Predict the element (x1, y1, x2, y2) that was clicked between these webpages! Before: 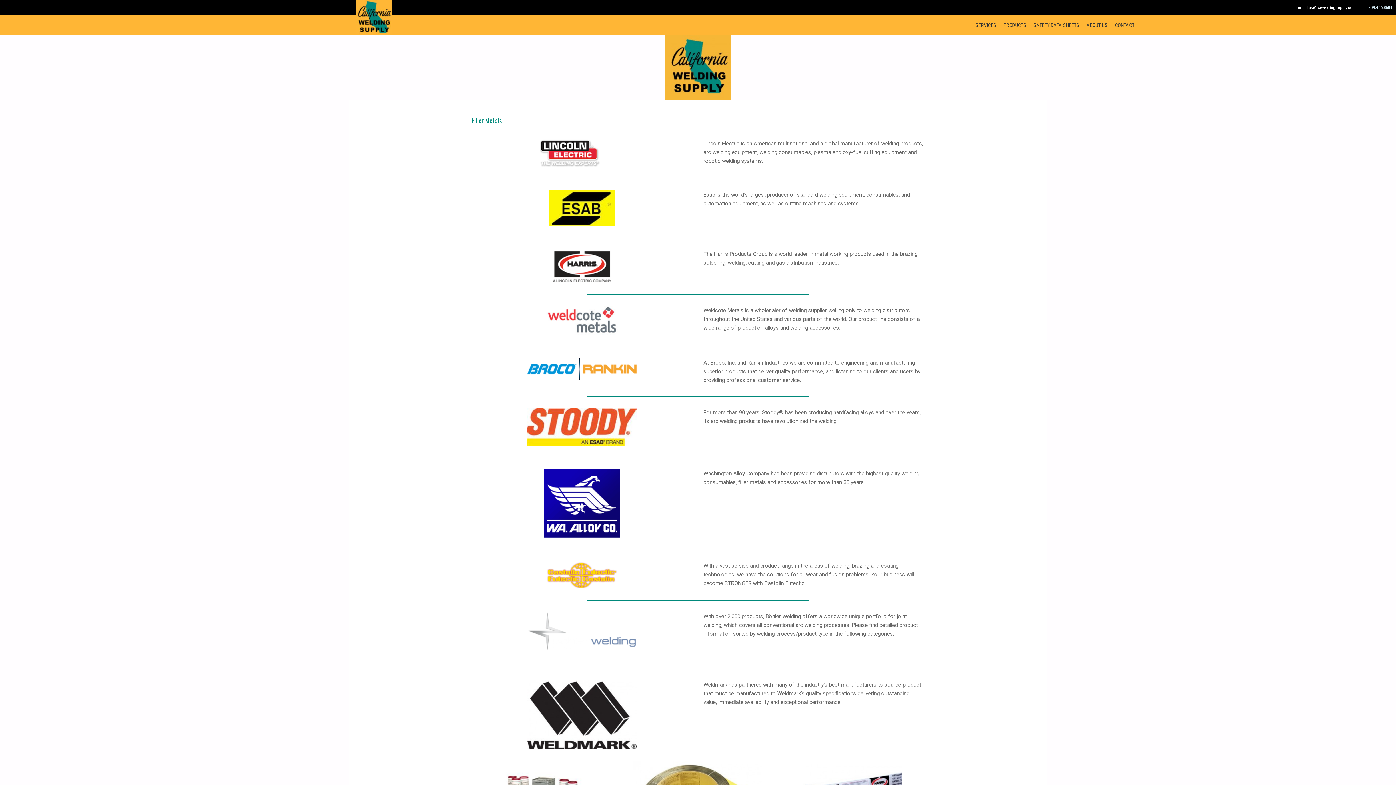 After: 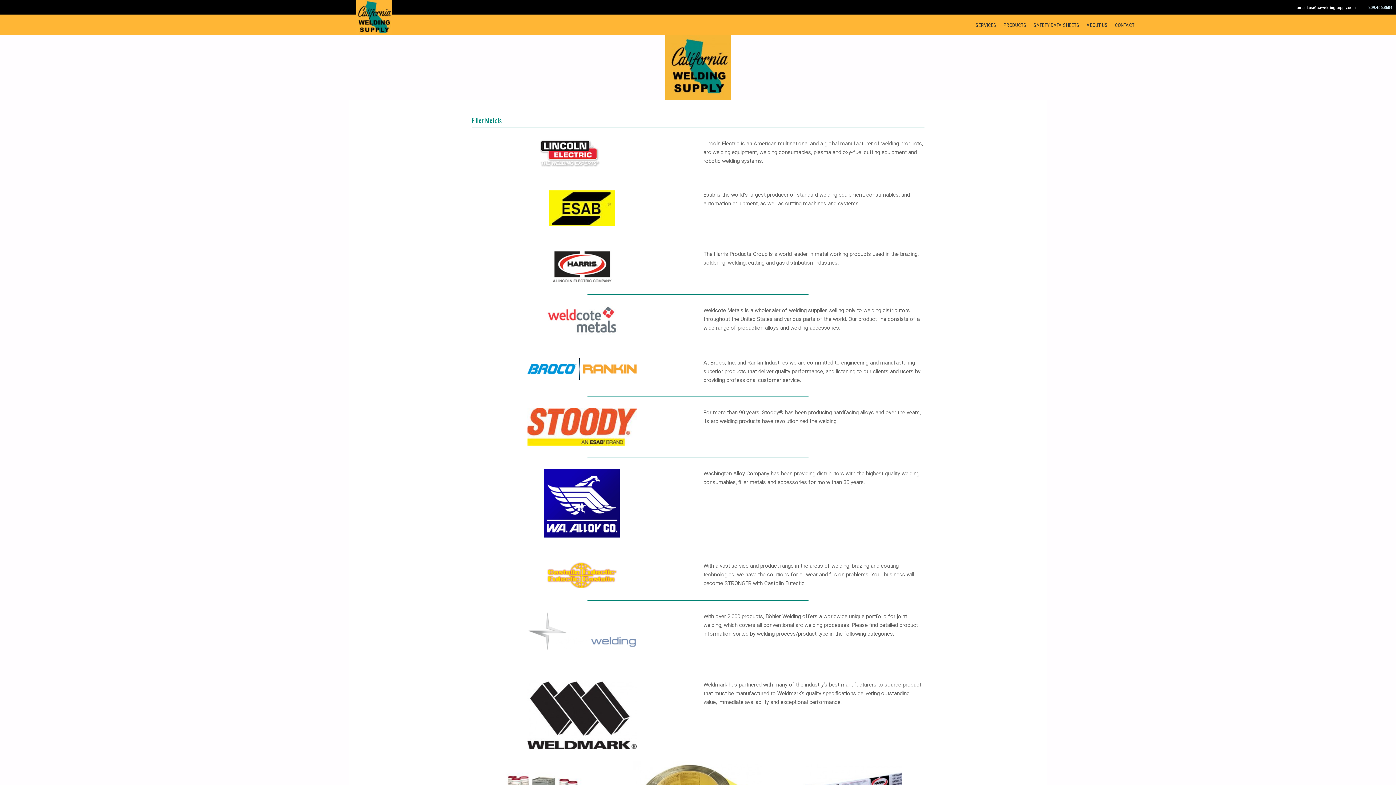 Action: bbox: (527, 680, 636, 749)